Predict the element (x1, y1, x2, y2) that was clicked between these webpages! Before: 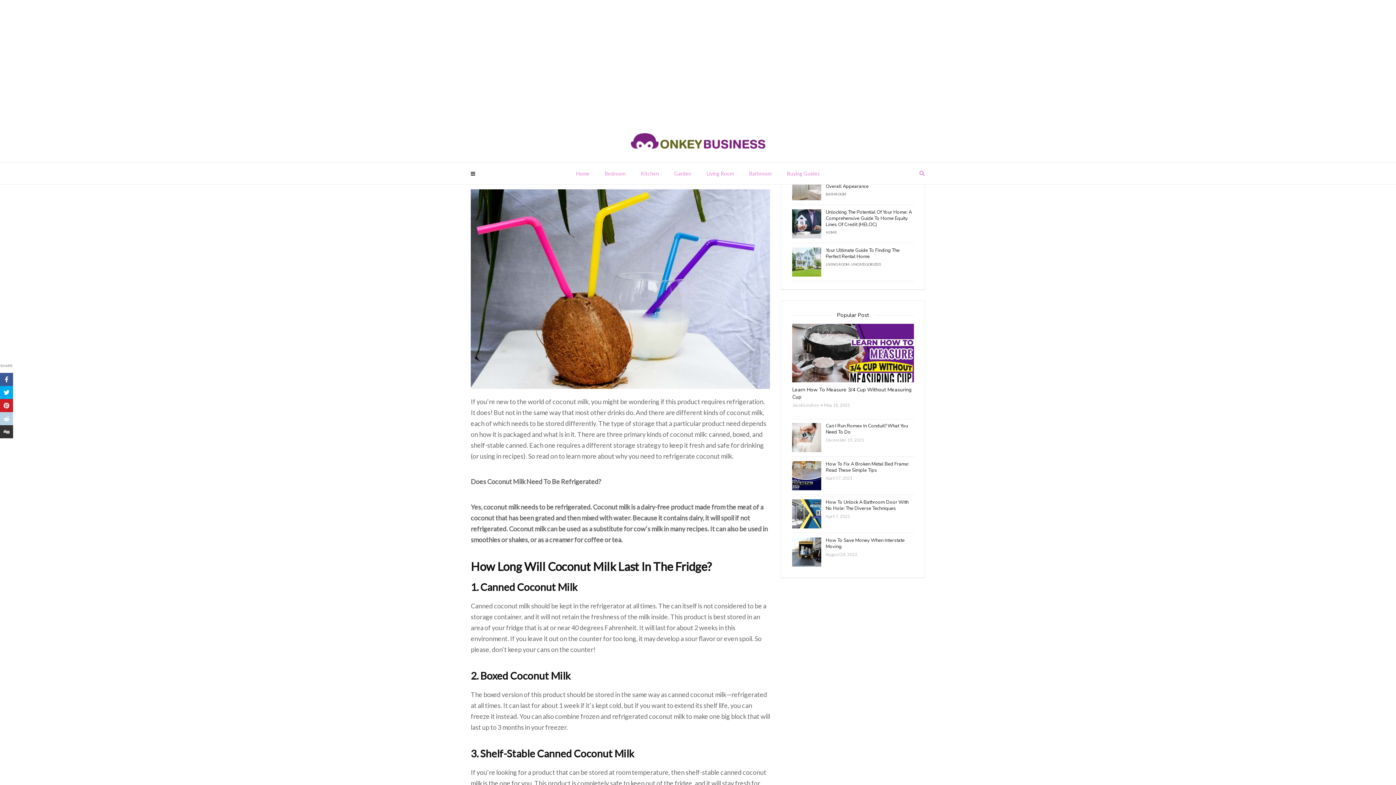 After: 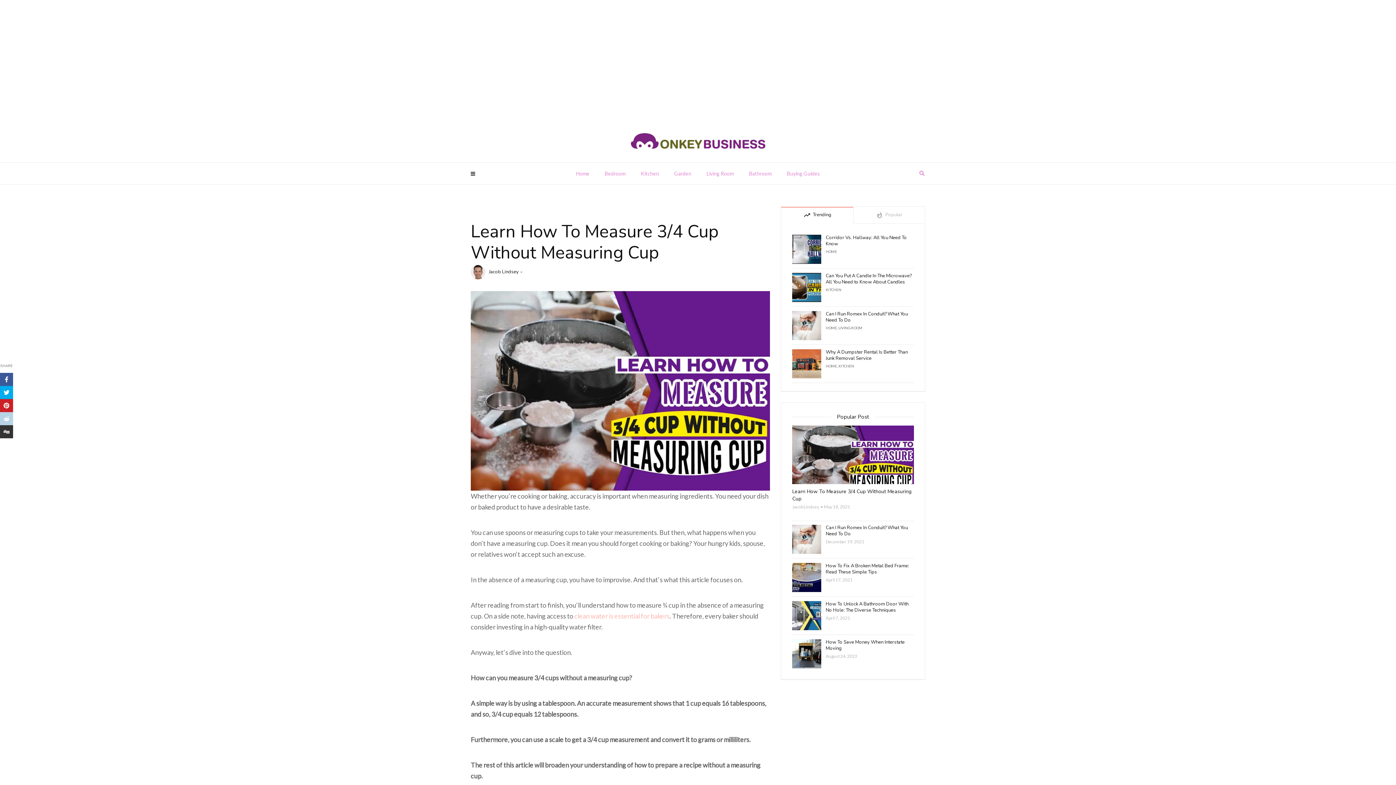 Action: bbox: (792, 324, 914, 382)